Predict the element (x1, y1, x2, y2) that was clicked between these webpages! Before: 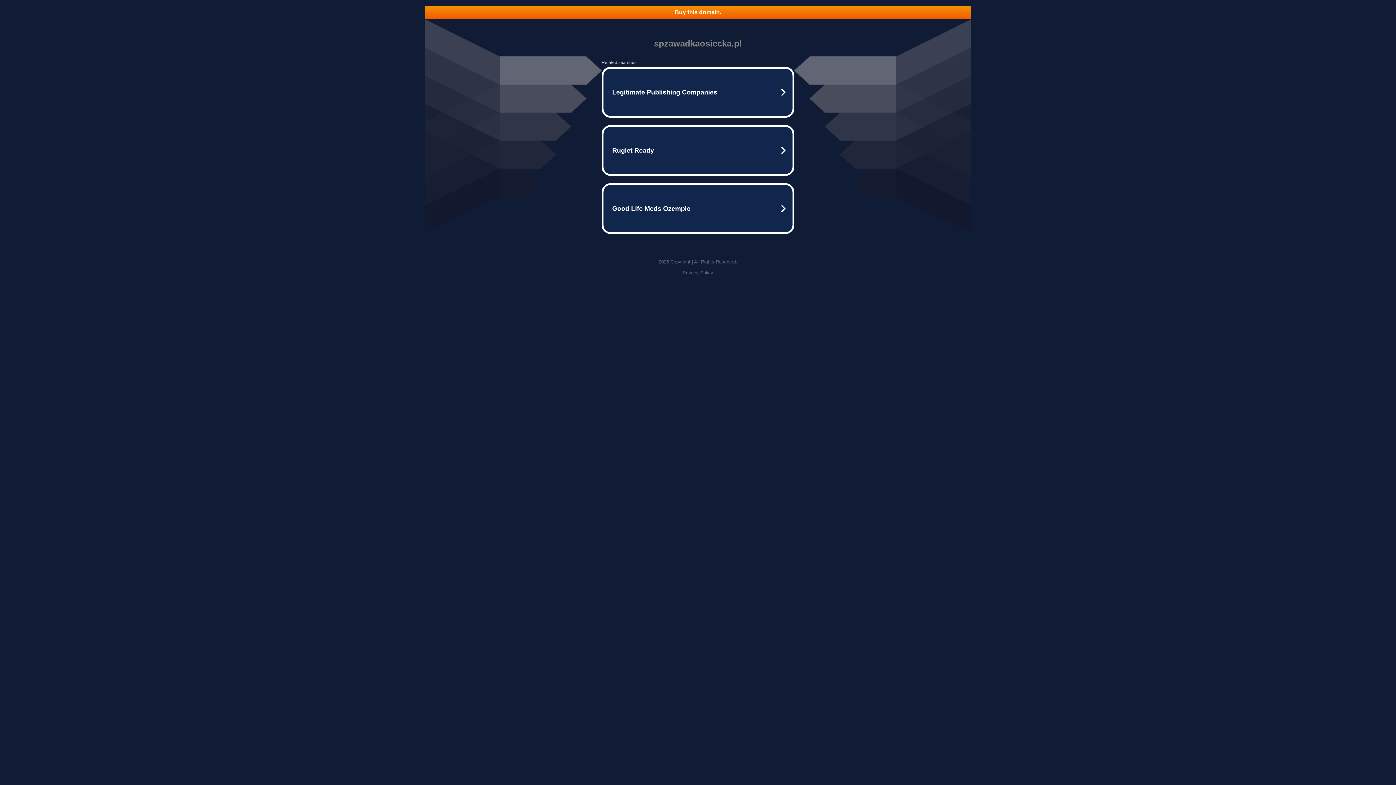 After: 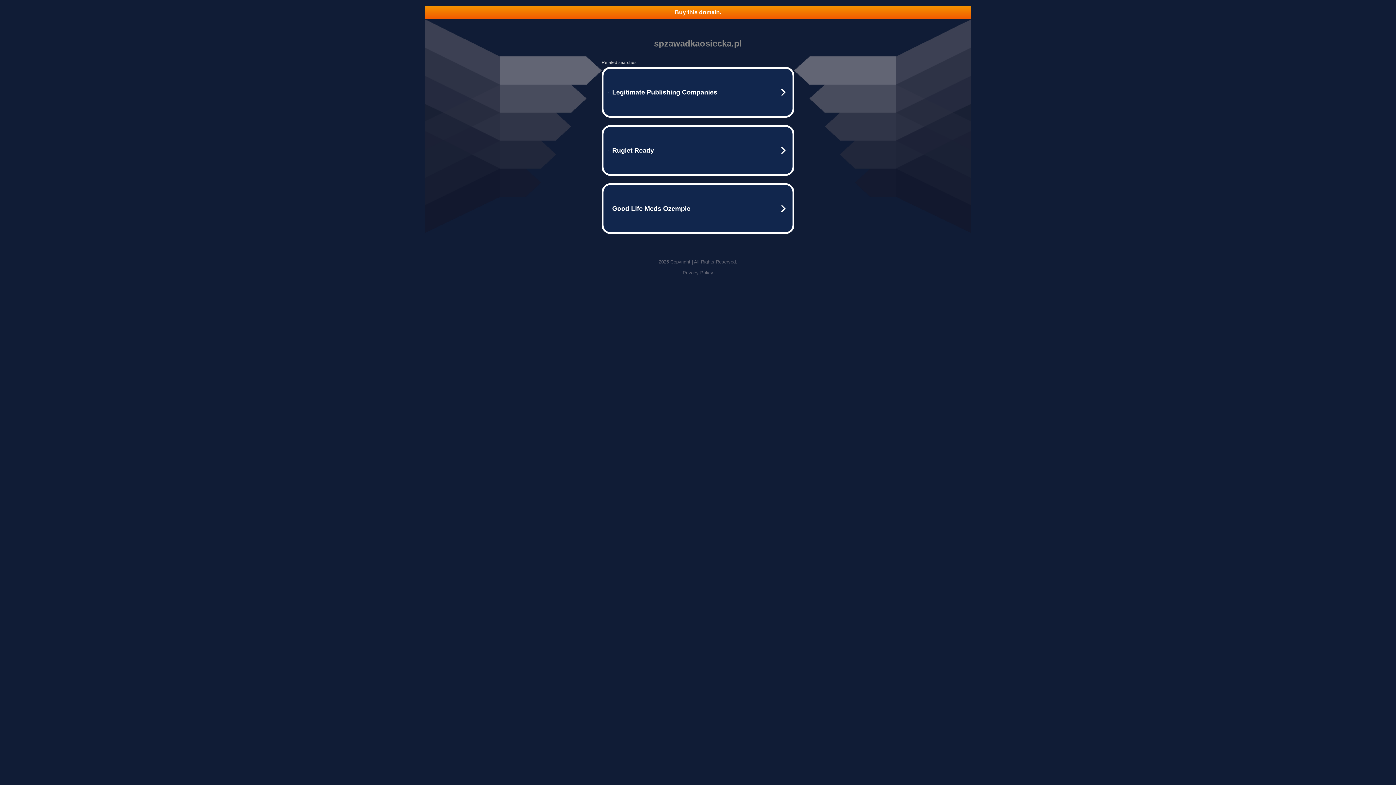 Action: label: Privacy Policy bbox: (682, 270, 713, 275)